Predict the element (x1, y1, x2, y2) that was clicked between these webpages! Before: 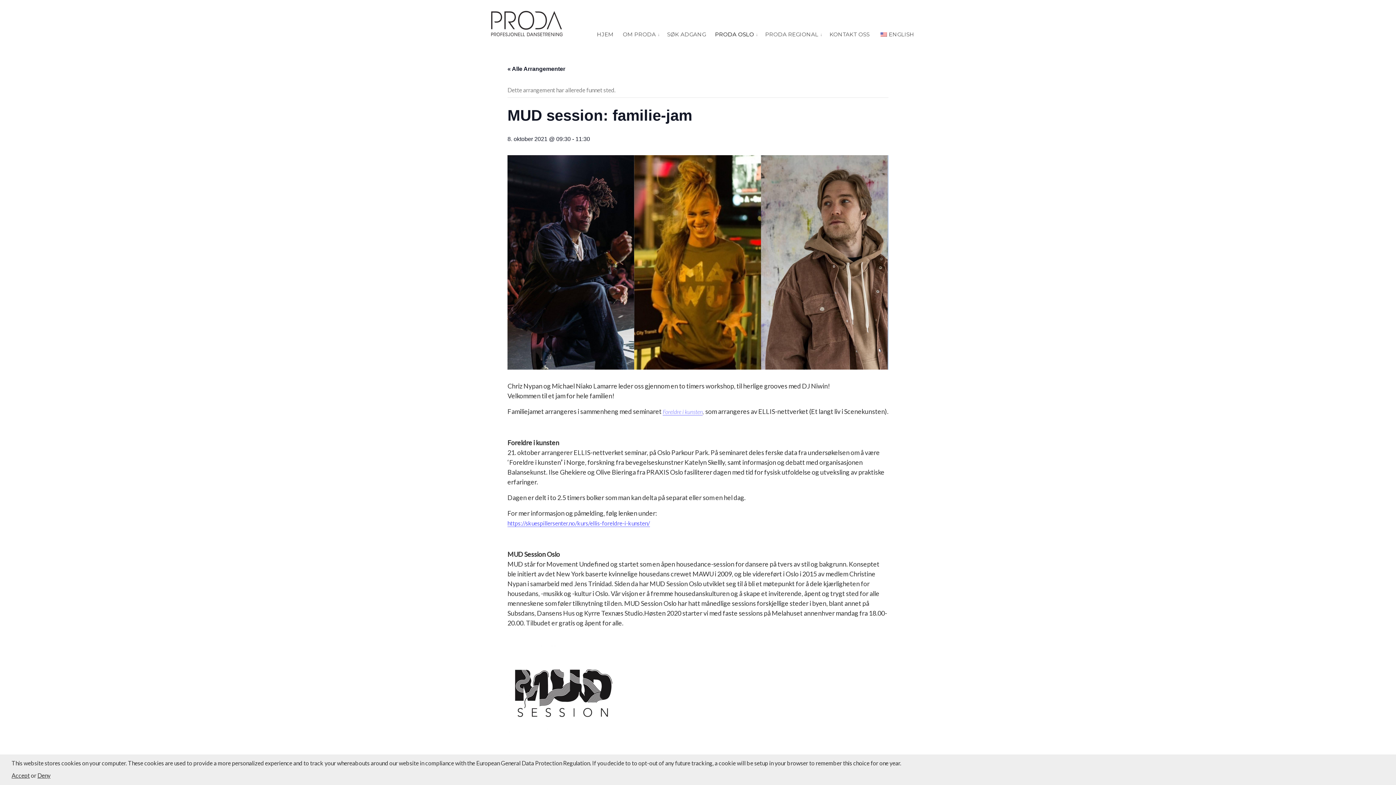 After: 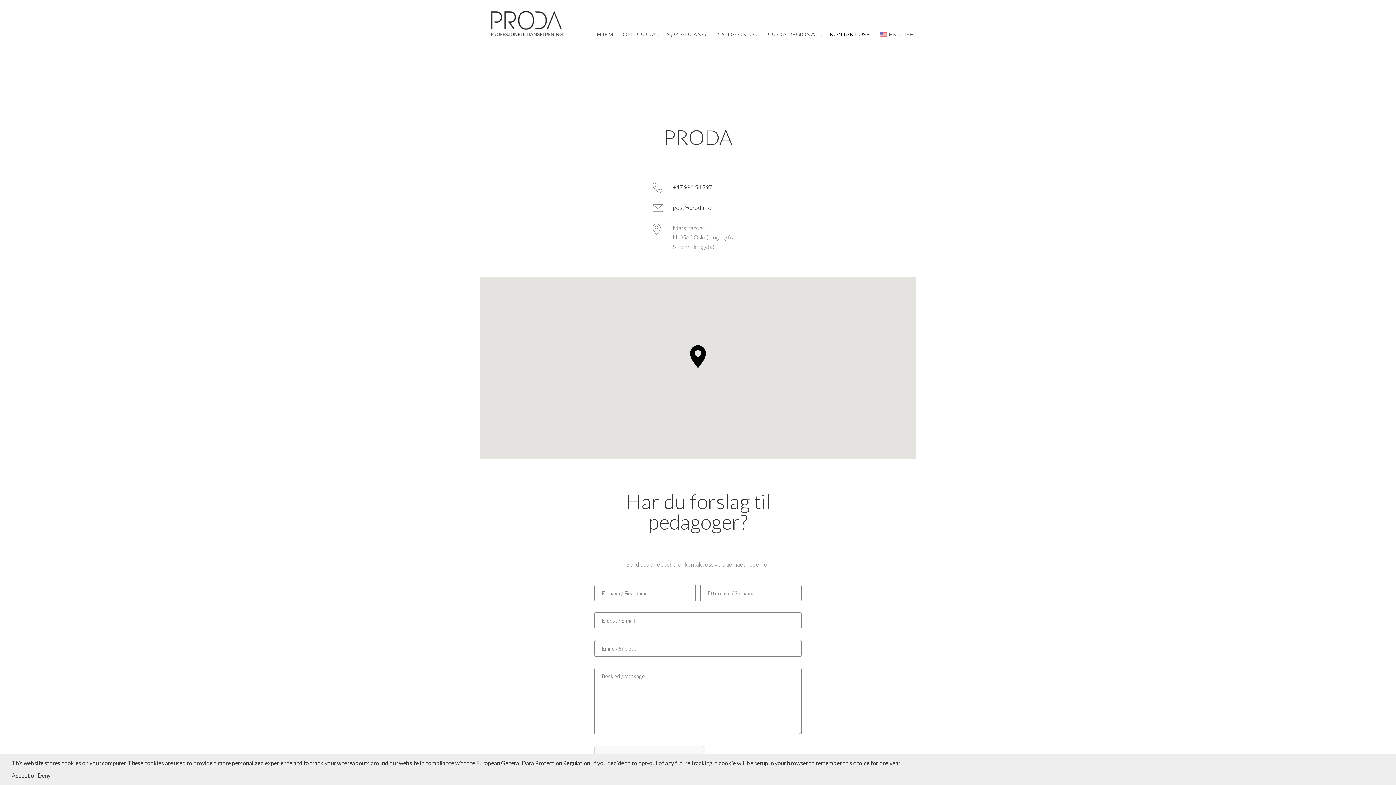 Action: label: KONTAKT OSS bbox: (828, 30, 871, 37)